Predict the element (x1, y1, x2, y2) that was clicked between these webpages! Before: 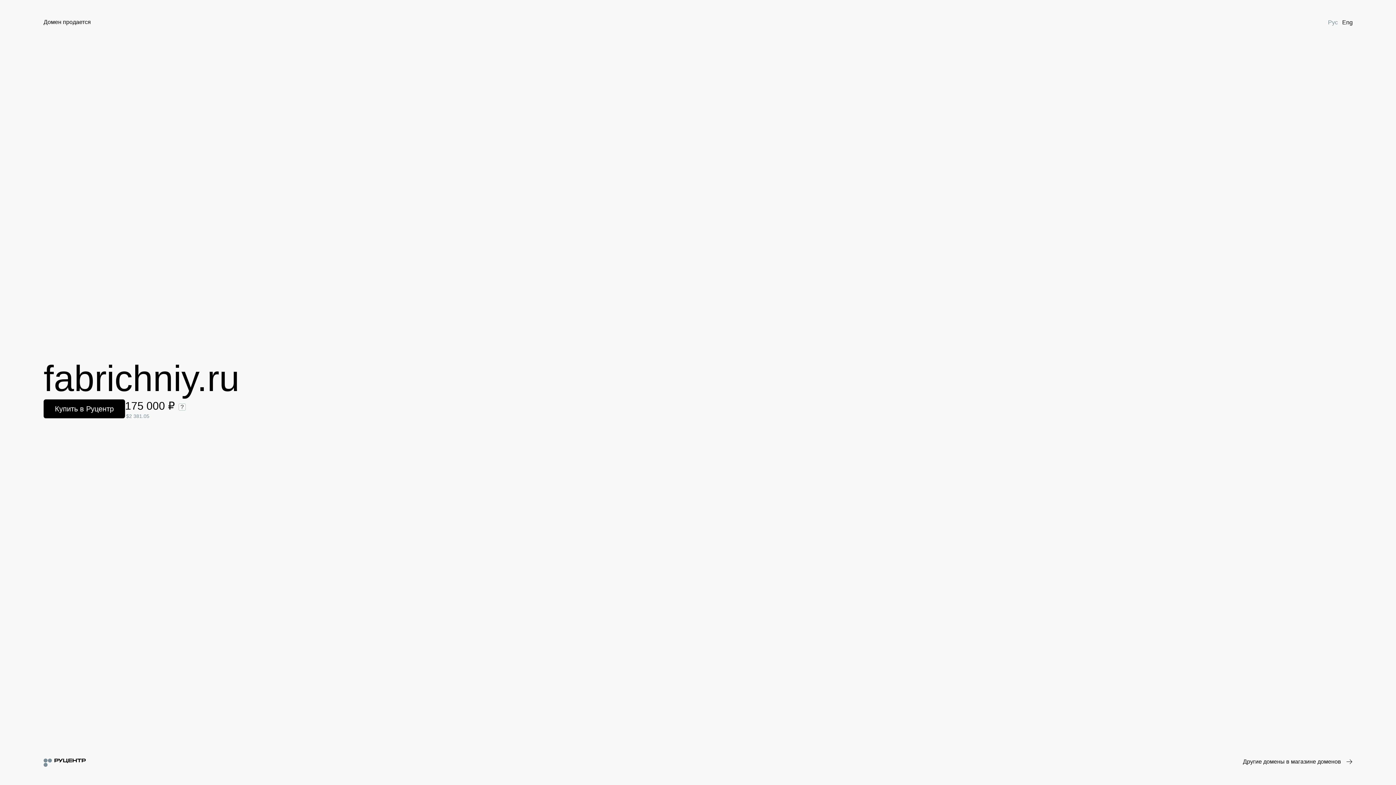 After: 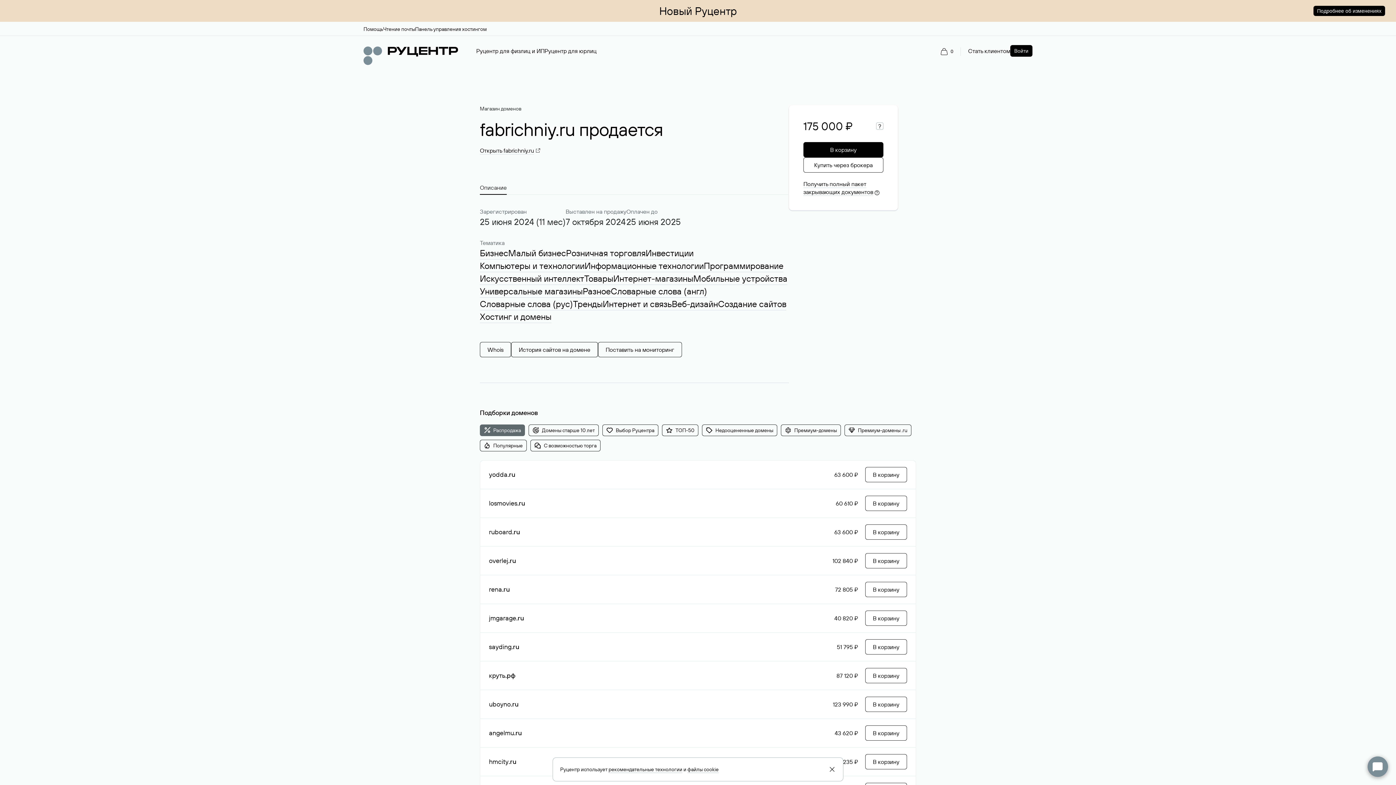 Action: bbox: (43, 399, 125, 418) label: Купить в Руцентр